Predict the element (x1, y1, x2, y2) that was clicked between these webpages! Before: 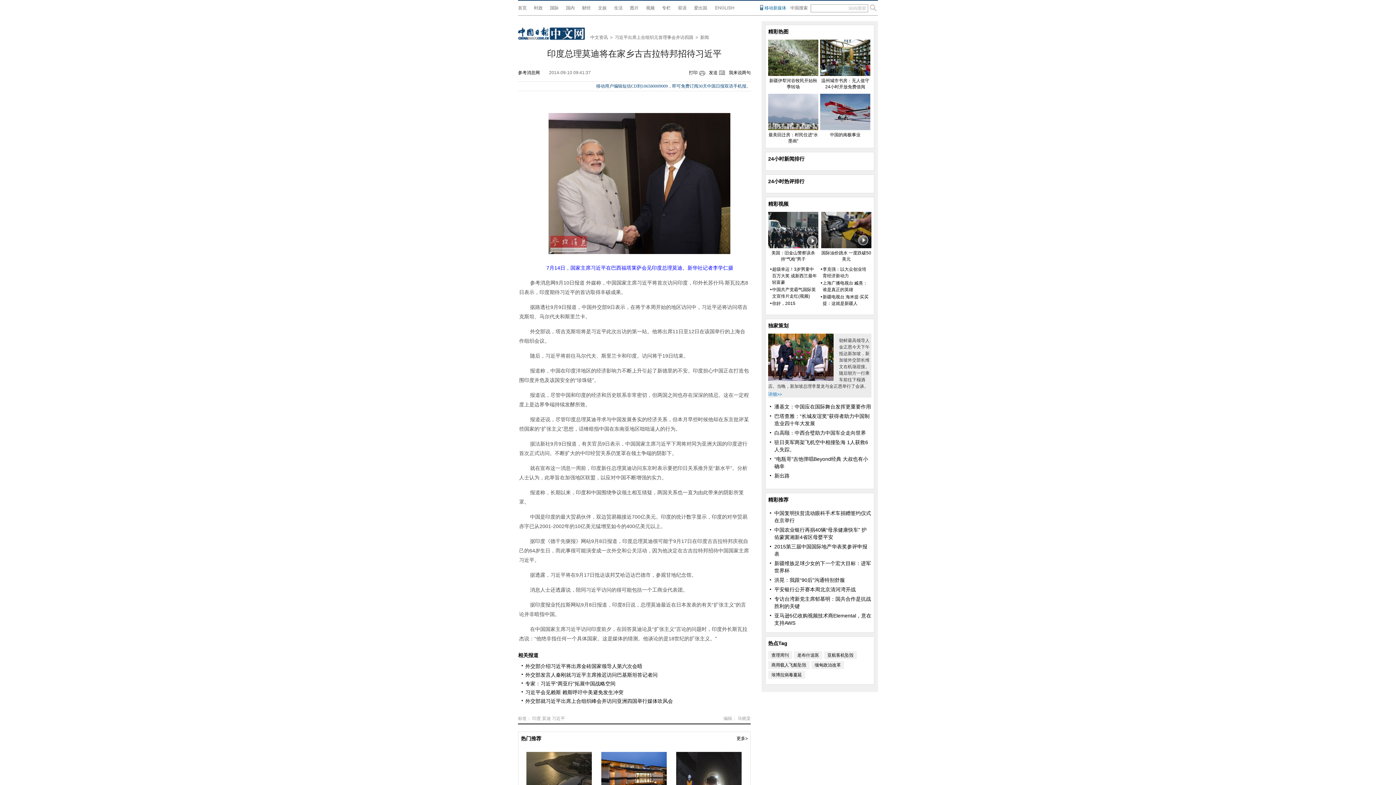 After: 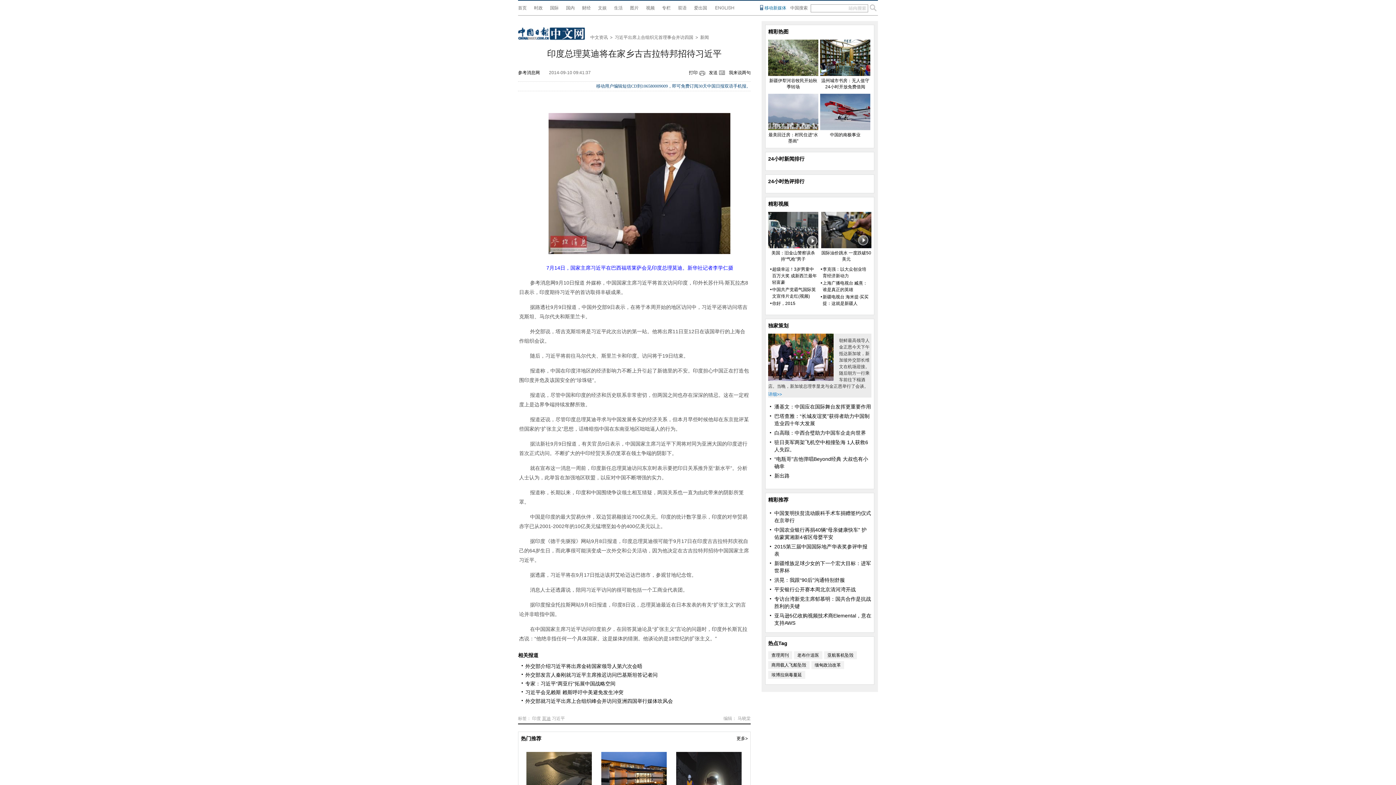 Action: bbox: (542, 716, 550, 721) label: 莫迪